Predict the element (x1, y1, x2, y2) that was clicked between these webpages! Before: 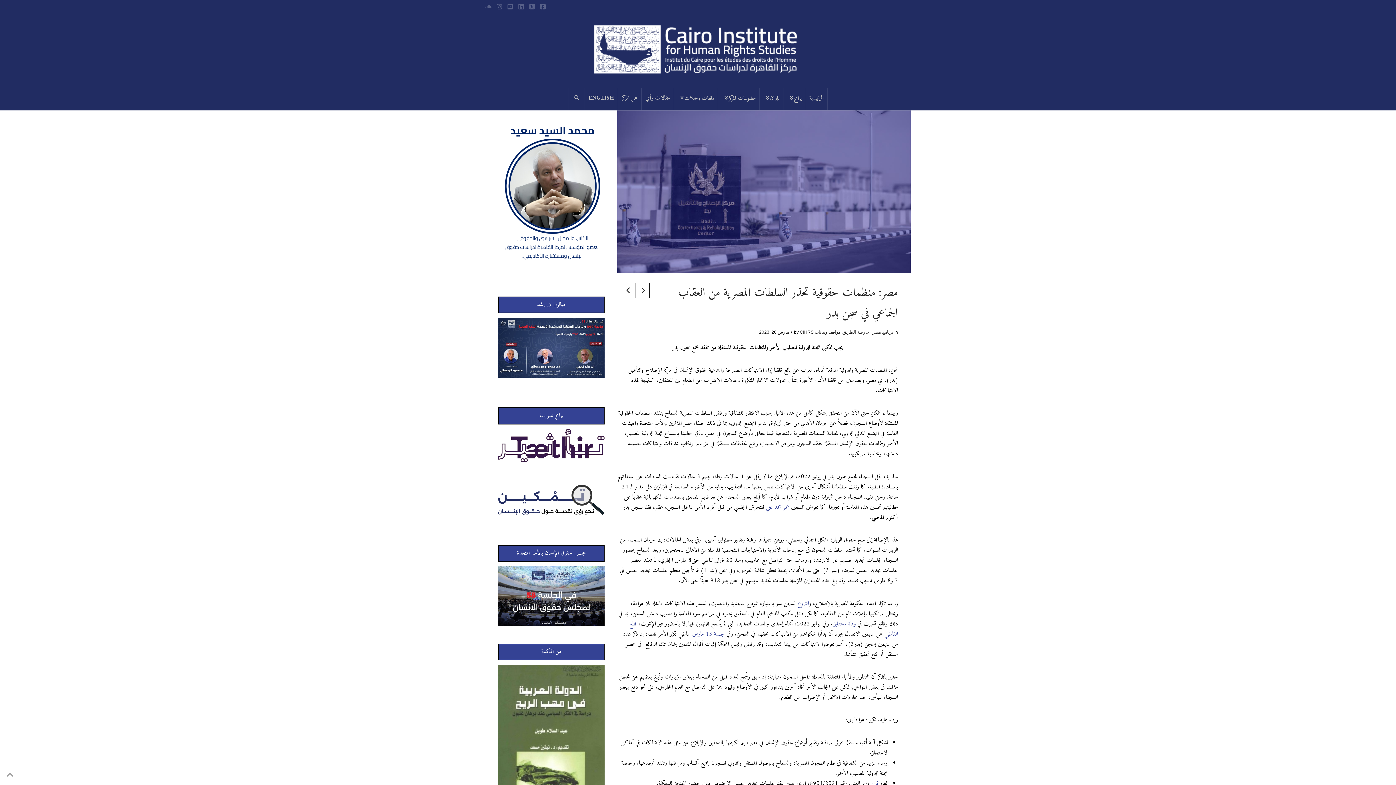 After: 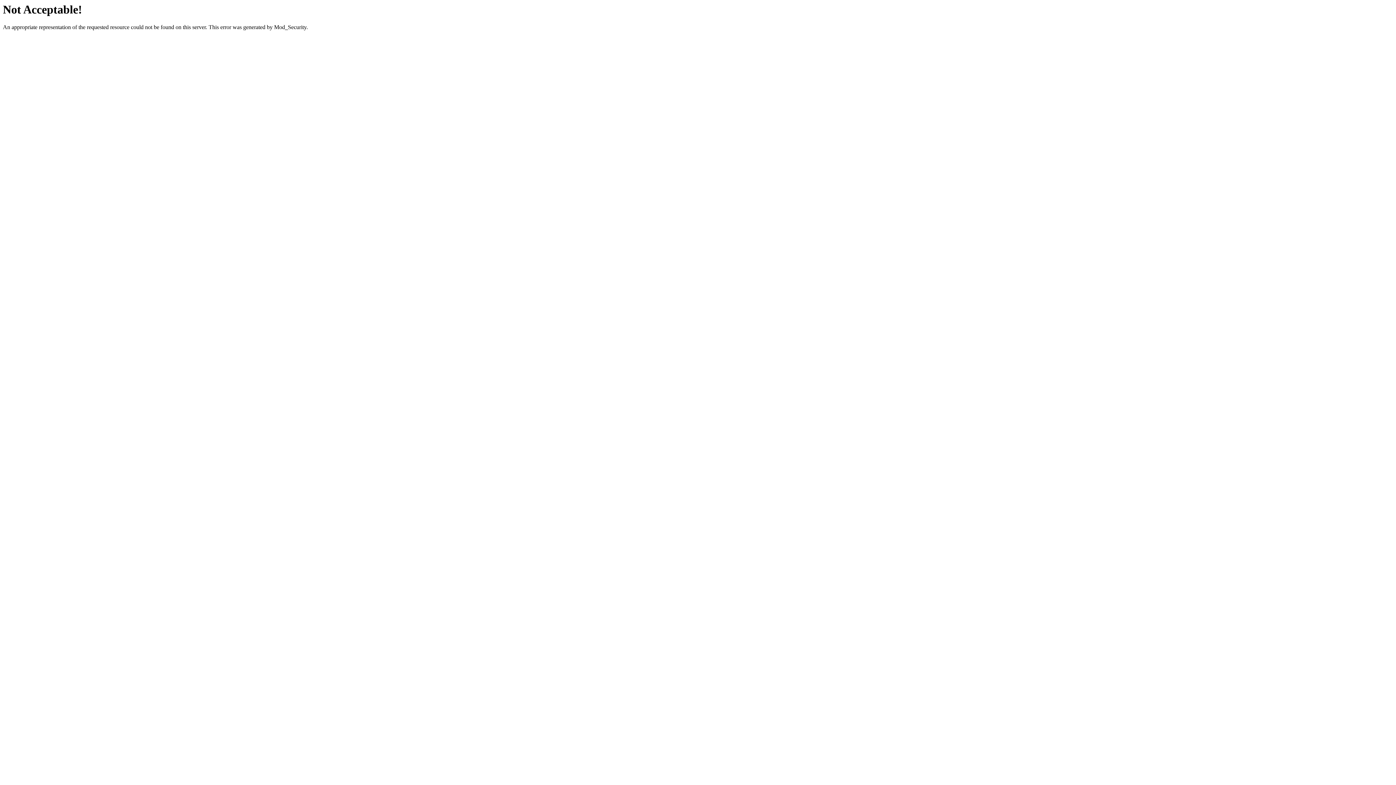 Action: bbox: (871, 778, 878, 789) label: قرار